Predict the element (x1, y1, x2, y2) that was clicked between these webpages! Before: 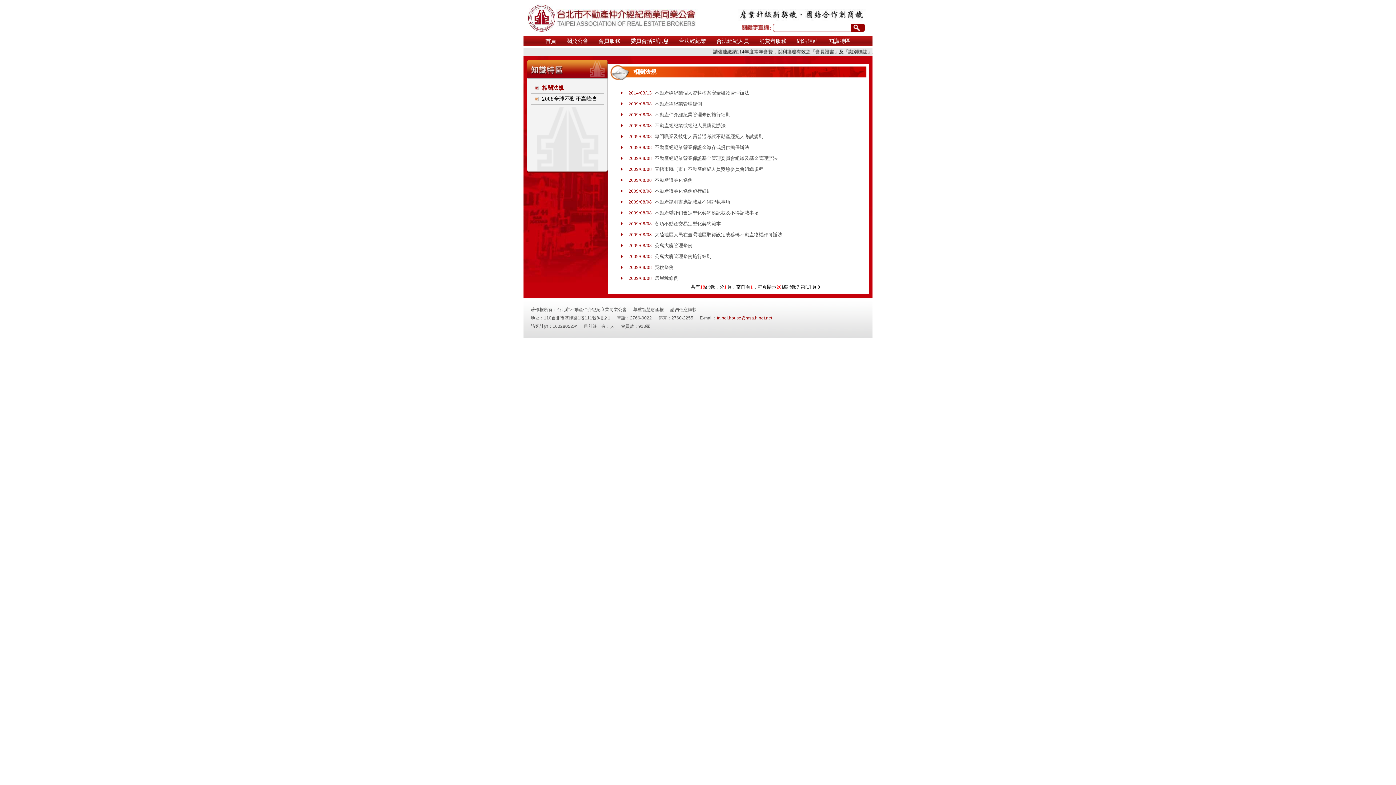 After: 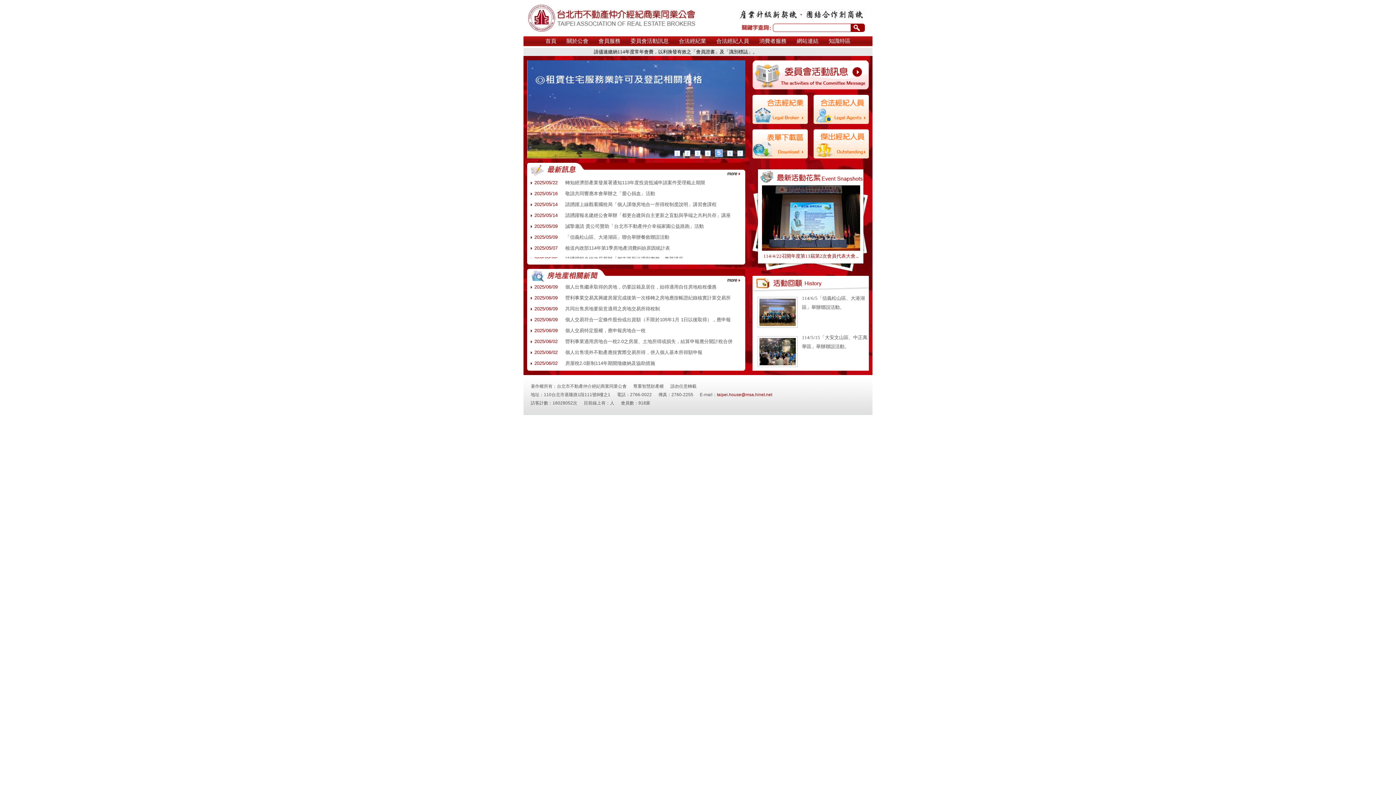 Action: label: 首頁 bbox: (541, 36, 560, 45)